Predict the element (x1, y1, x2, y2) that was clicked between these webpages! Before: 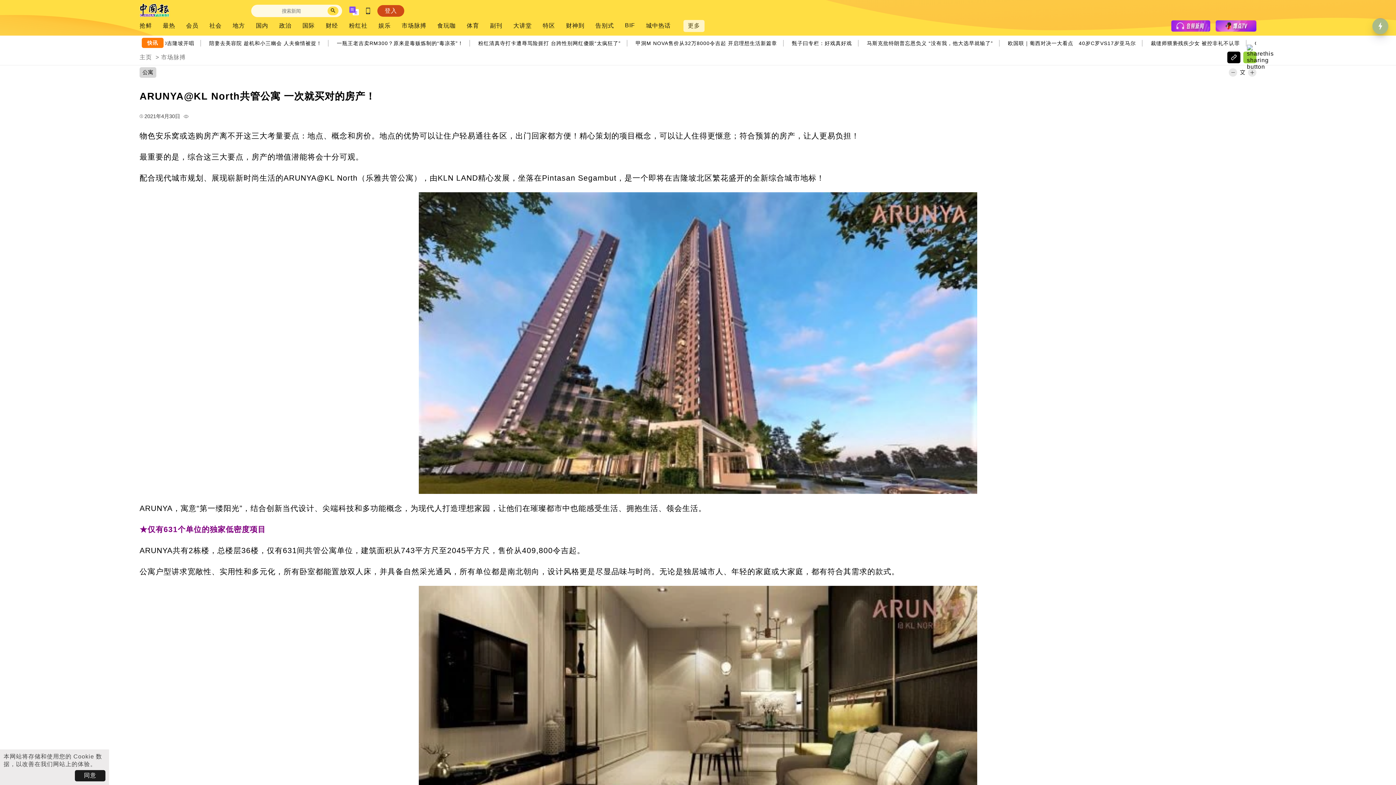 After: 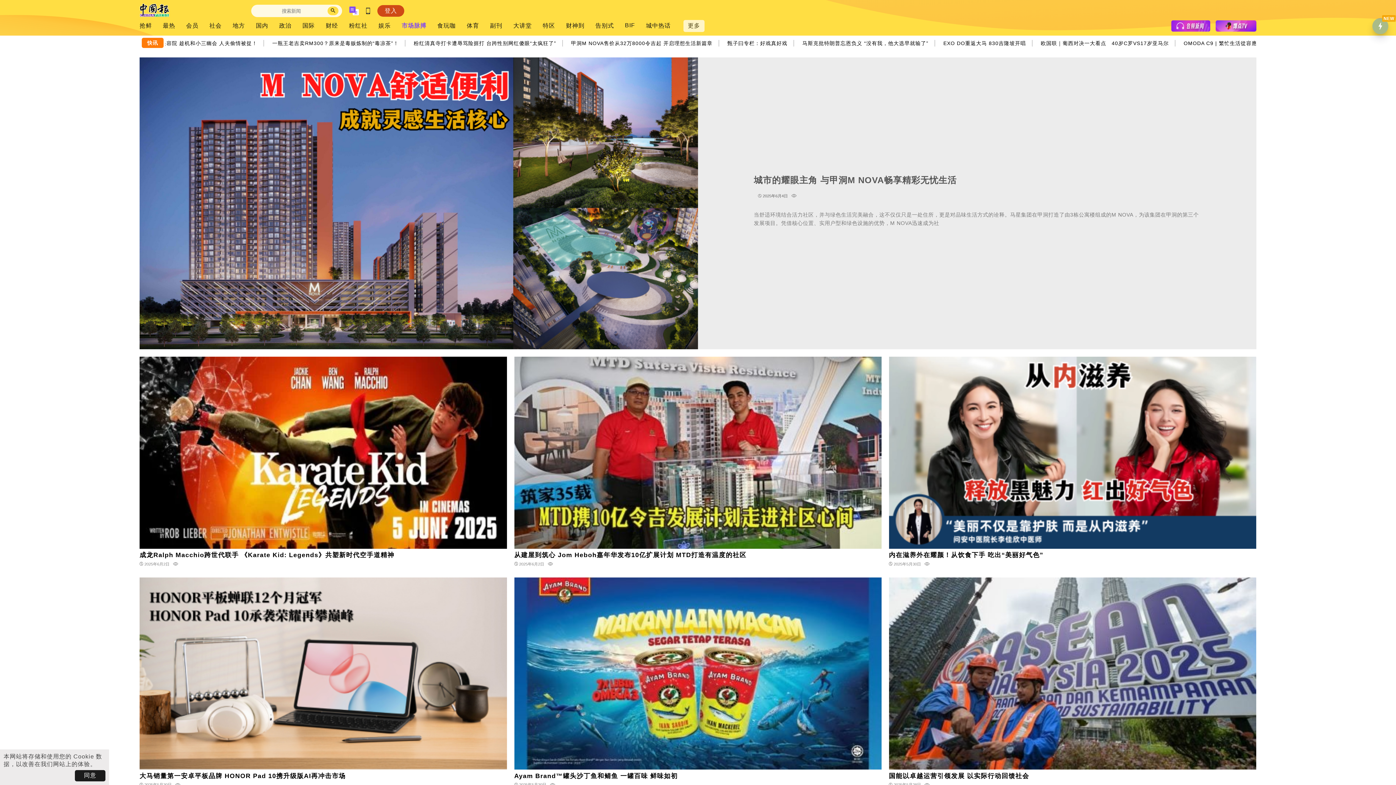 Action: label: 市场脉搏 bbox: (401, 22, 426, 29)